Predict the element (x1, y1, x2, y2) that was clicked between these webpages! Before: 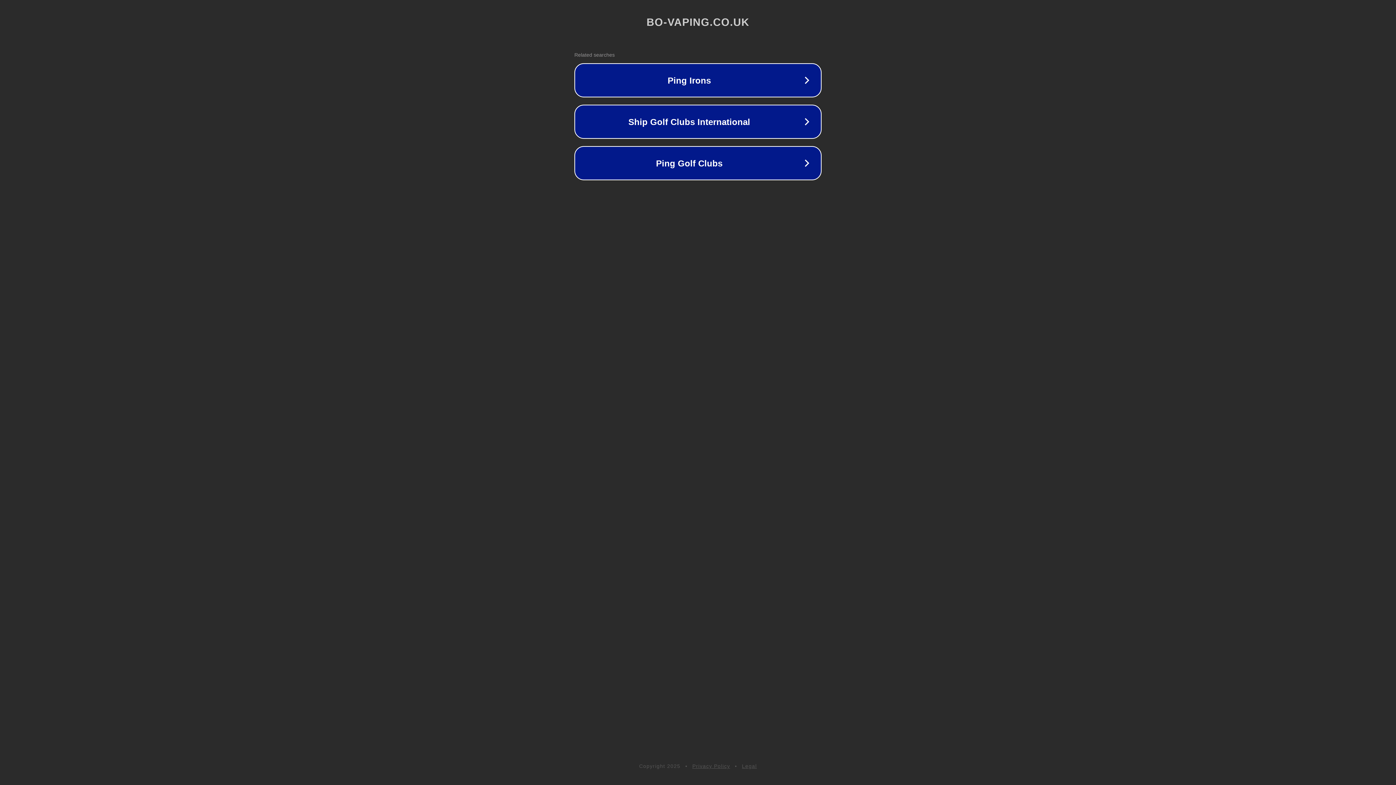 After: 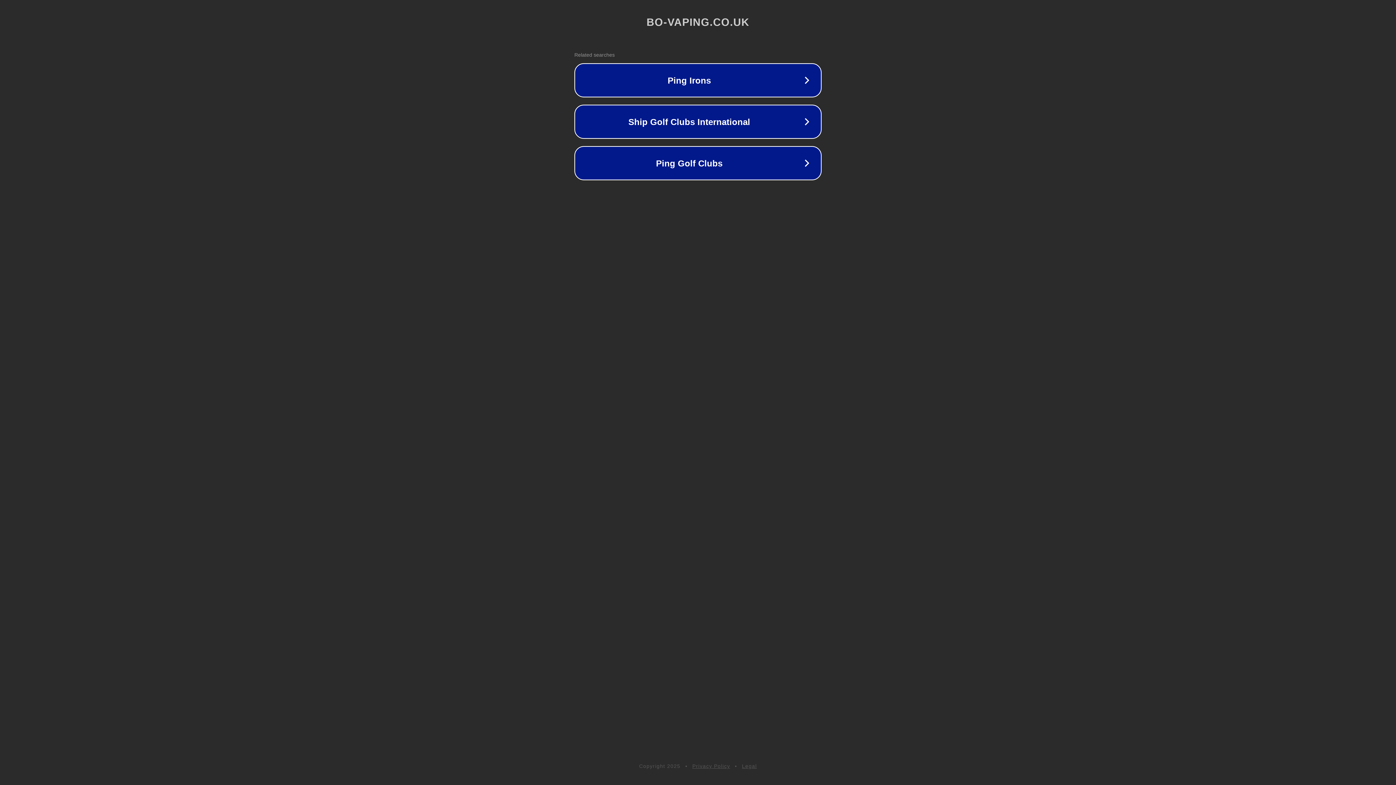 Action: bbox: (692, 763, 730, 769) label: Privacy Policy